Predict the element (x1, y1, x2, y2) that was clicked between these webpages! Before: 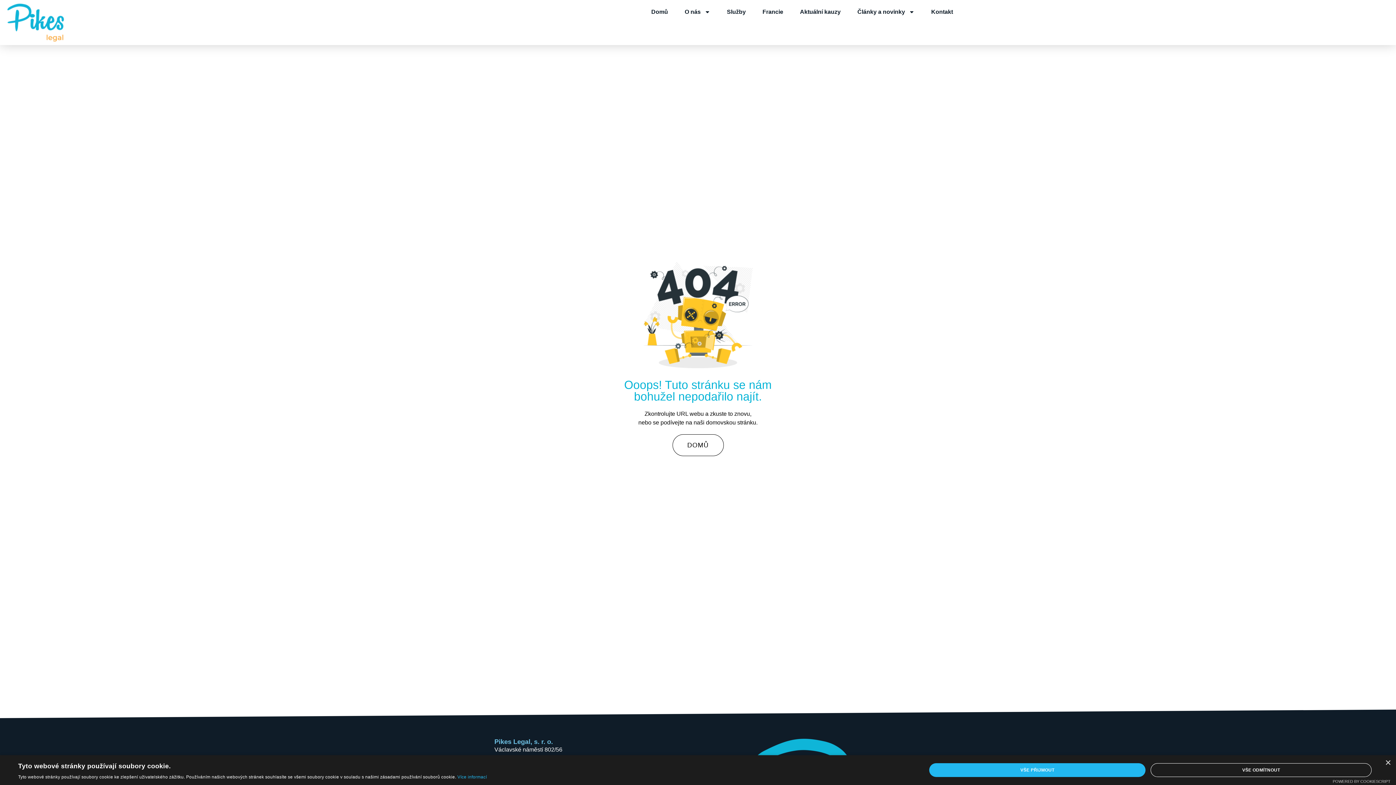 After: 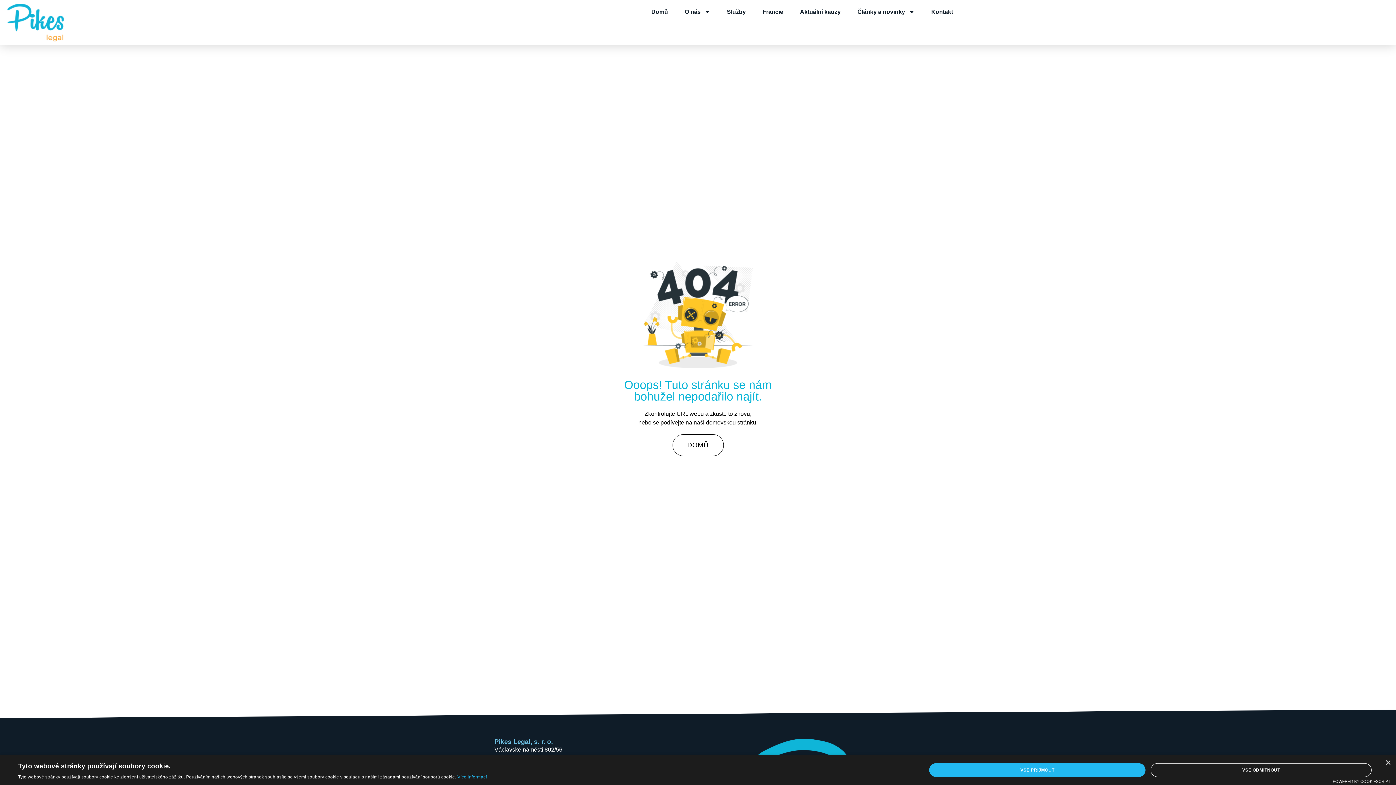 Action: bbox: (1333, 779, 1390, 784) label: Powered by CookieScript, opens a new window